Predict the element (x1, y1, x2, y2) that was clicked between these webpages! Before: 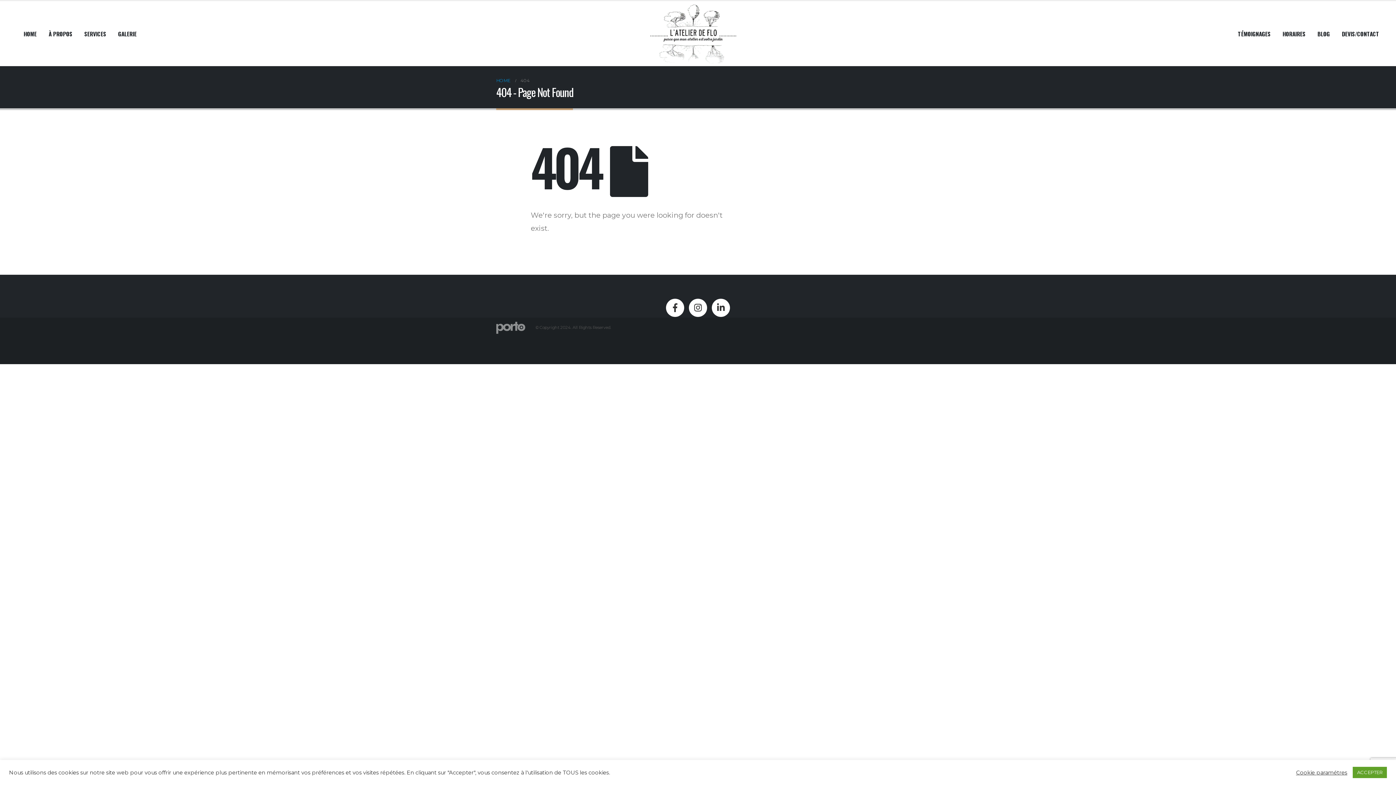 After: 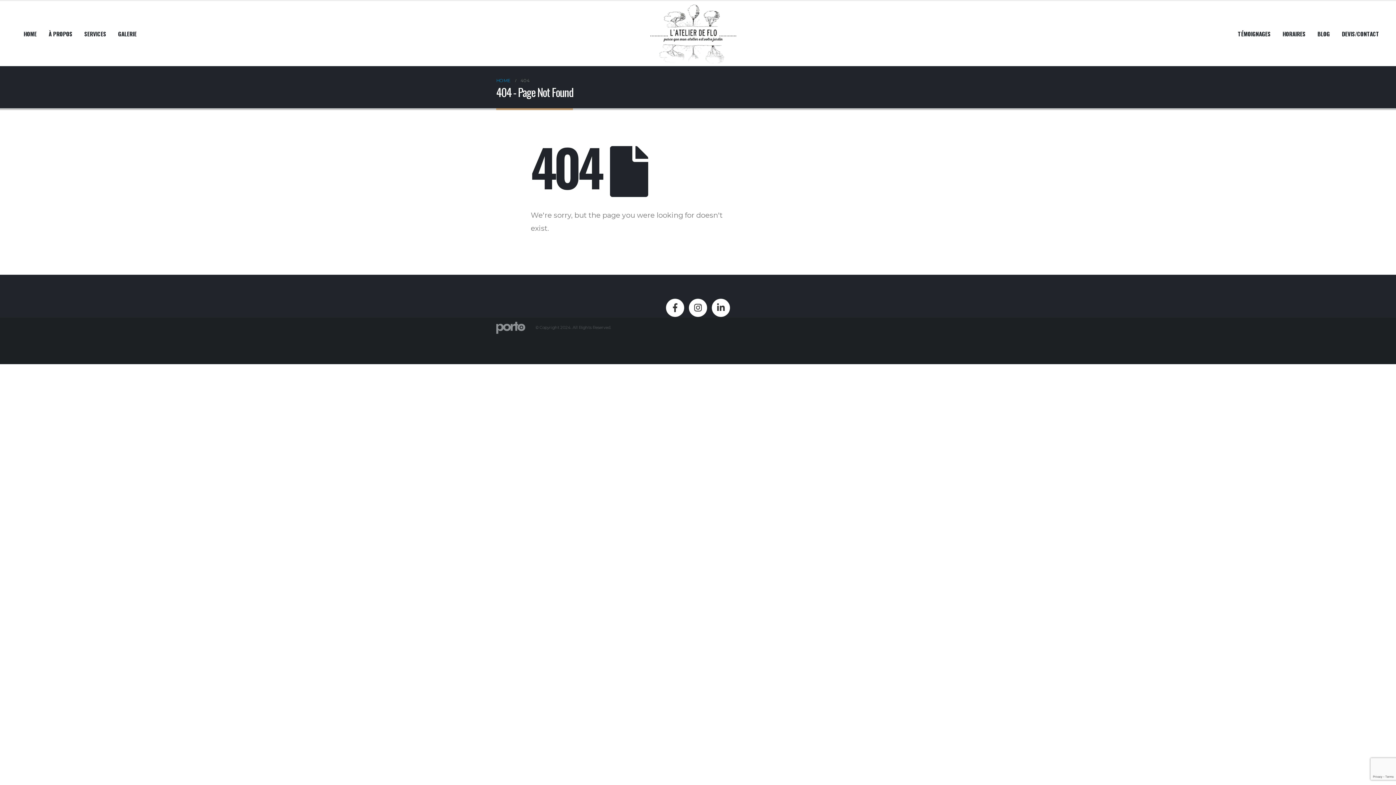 Action: label: ACCEPTER bbox: (1353, 767, 1387, 778)